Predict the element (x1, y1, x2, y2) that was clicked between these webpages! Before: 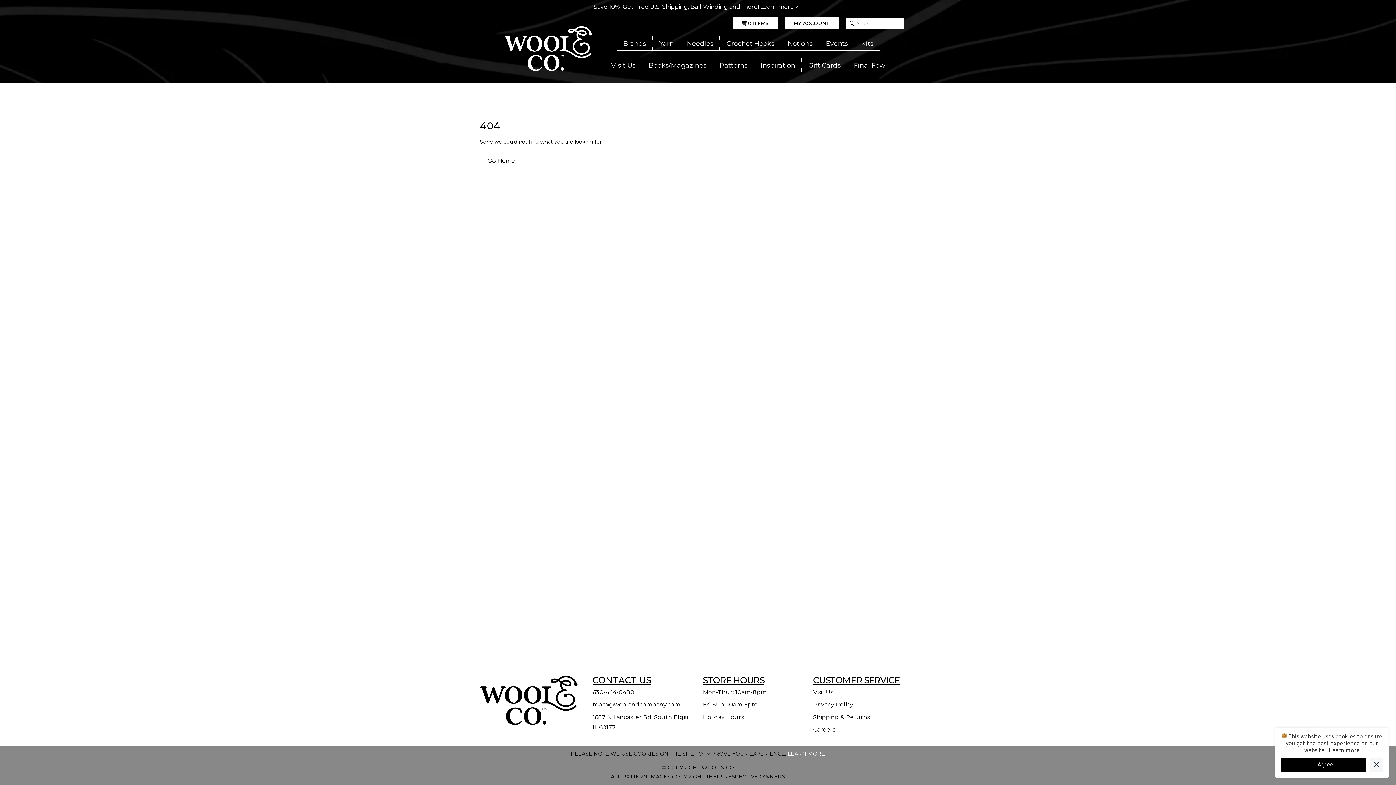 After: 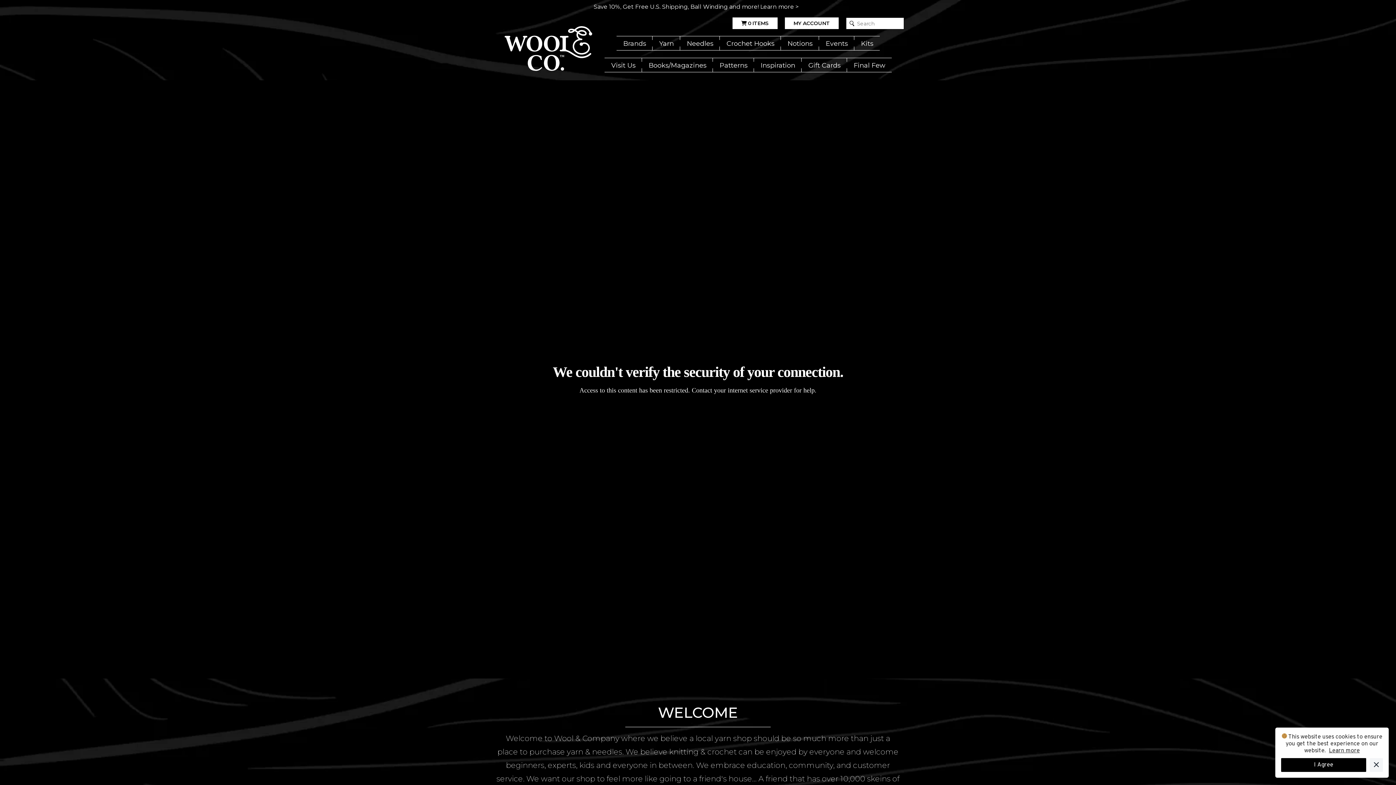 Action: label: Go Home bbox: (480, 151, 522, 170)